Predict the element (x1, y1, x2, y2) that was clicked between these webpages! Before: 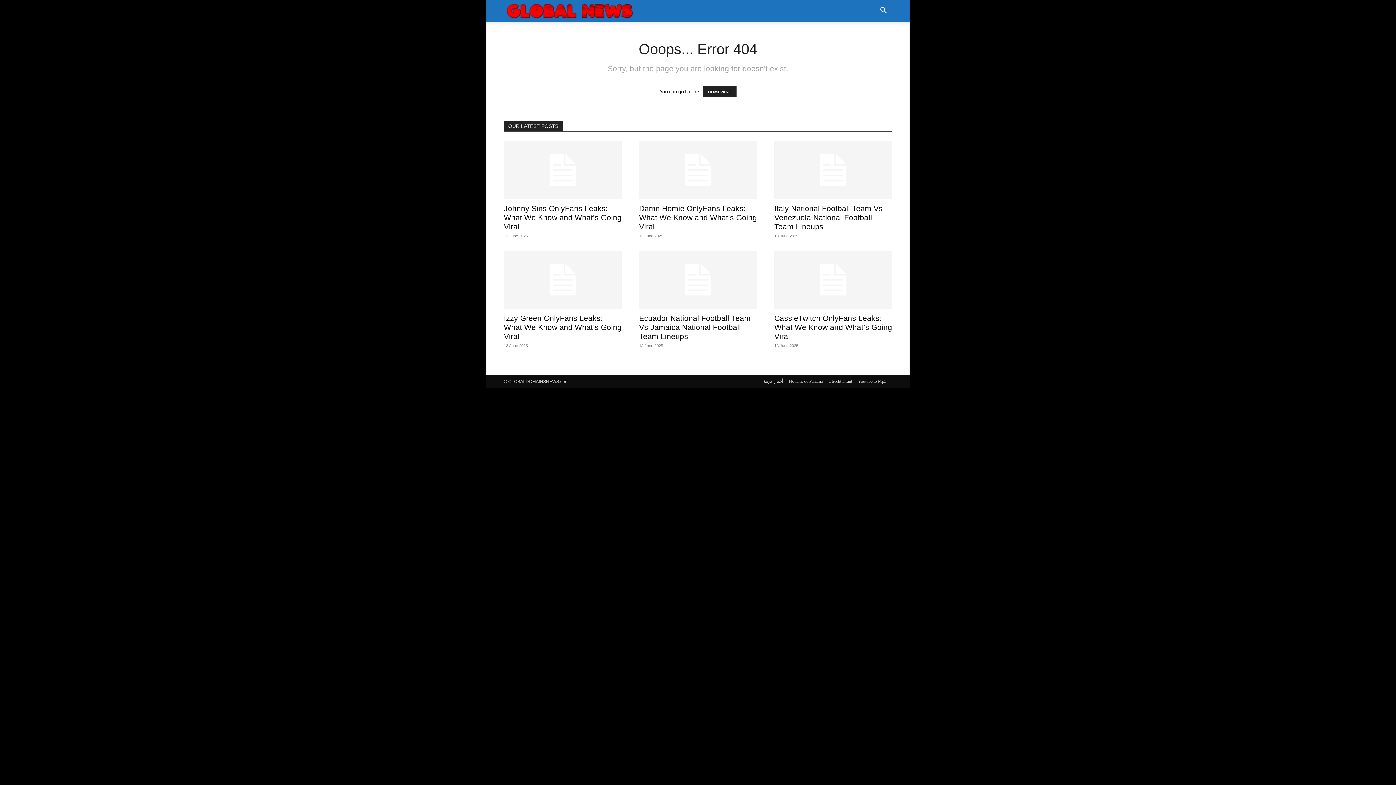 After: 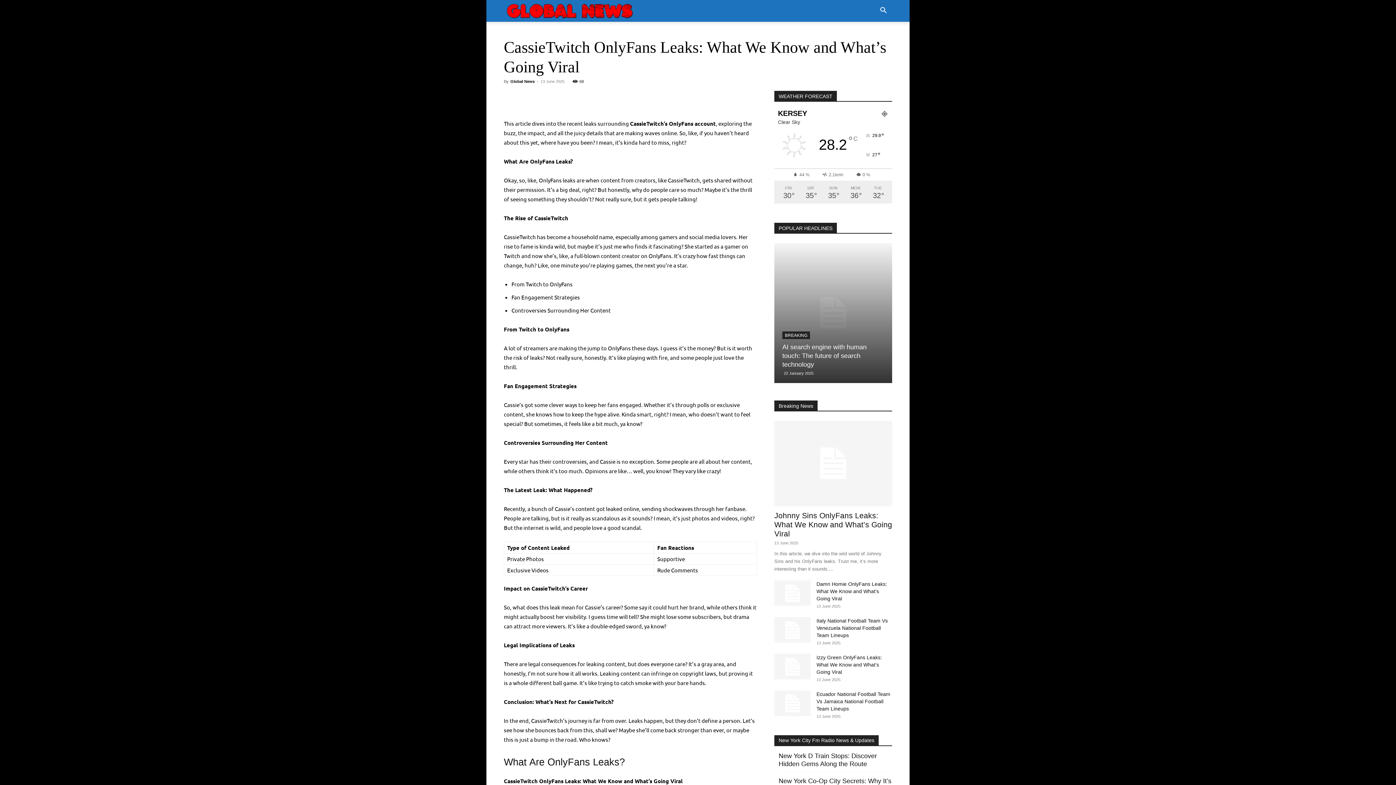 Action: label: CassieTwitch OnlyFans Leaks: What We Know and What’s Going Viral bbox: (774, 314, 892, 340)